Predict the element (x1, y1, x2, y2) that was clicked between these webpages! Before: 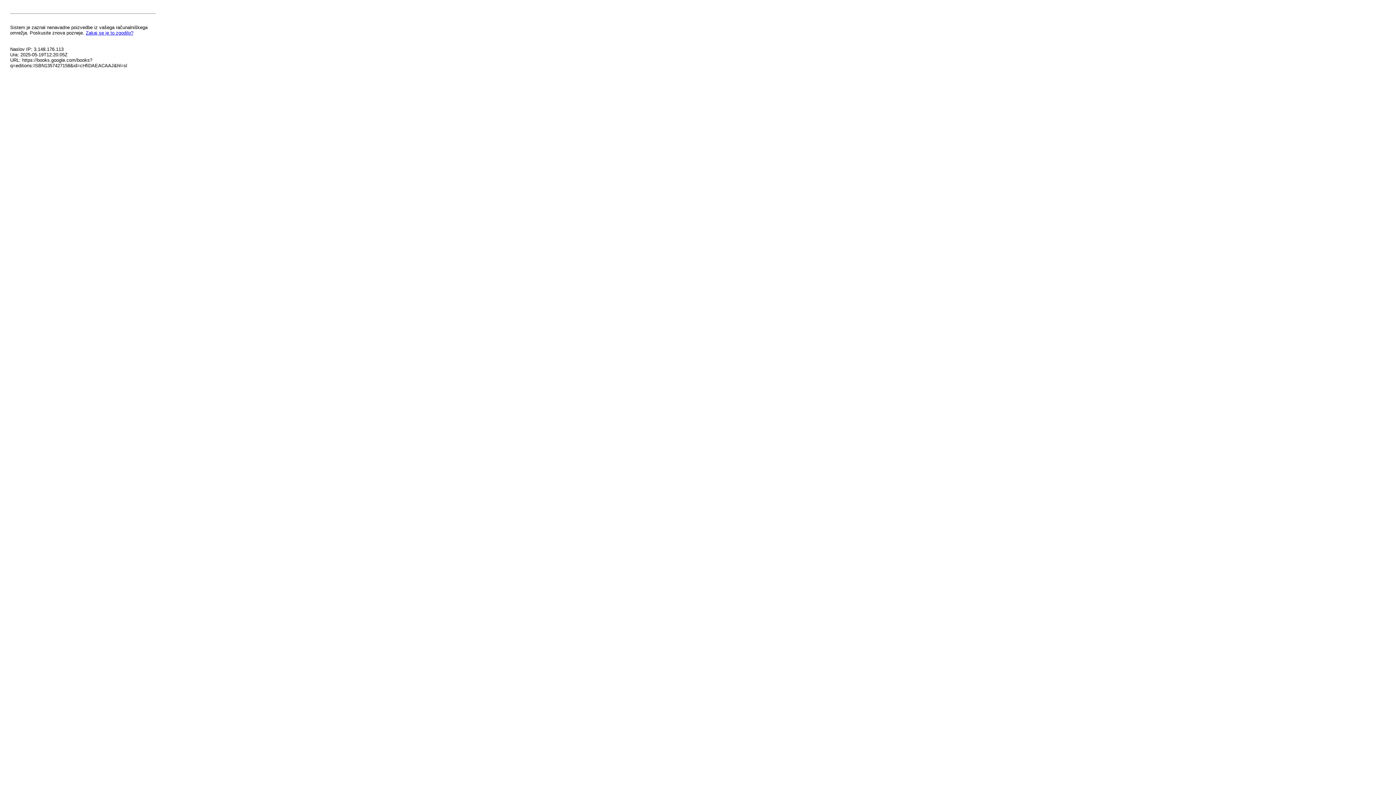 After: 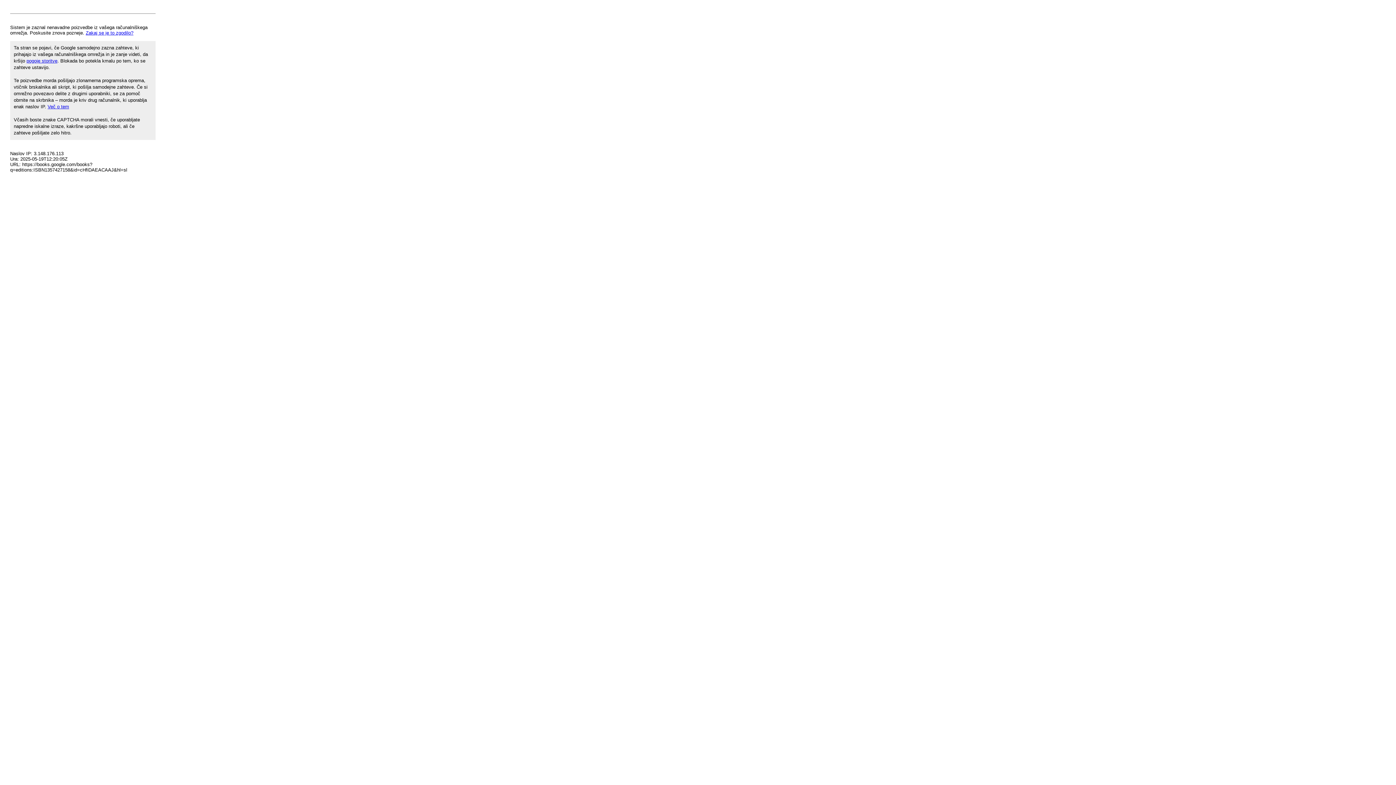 Action: bbox: (85, 30, 133, 35) label: Zakaj se je to zgodilo?